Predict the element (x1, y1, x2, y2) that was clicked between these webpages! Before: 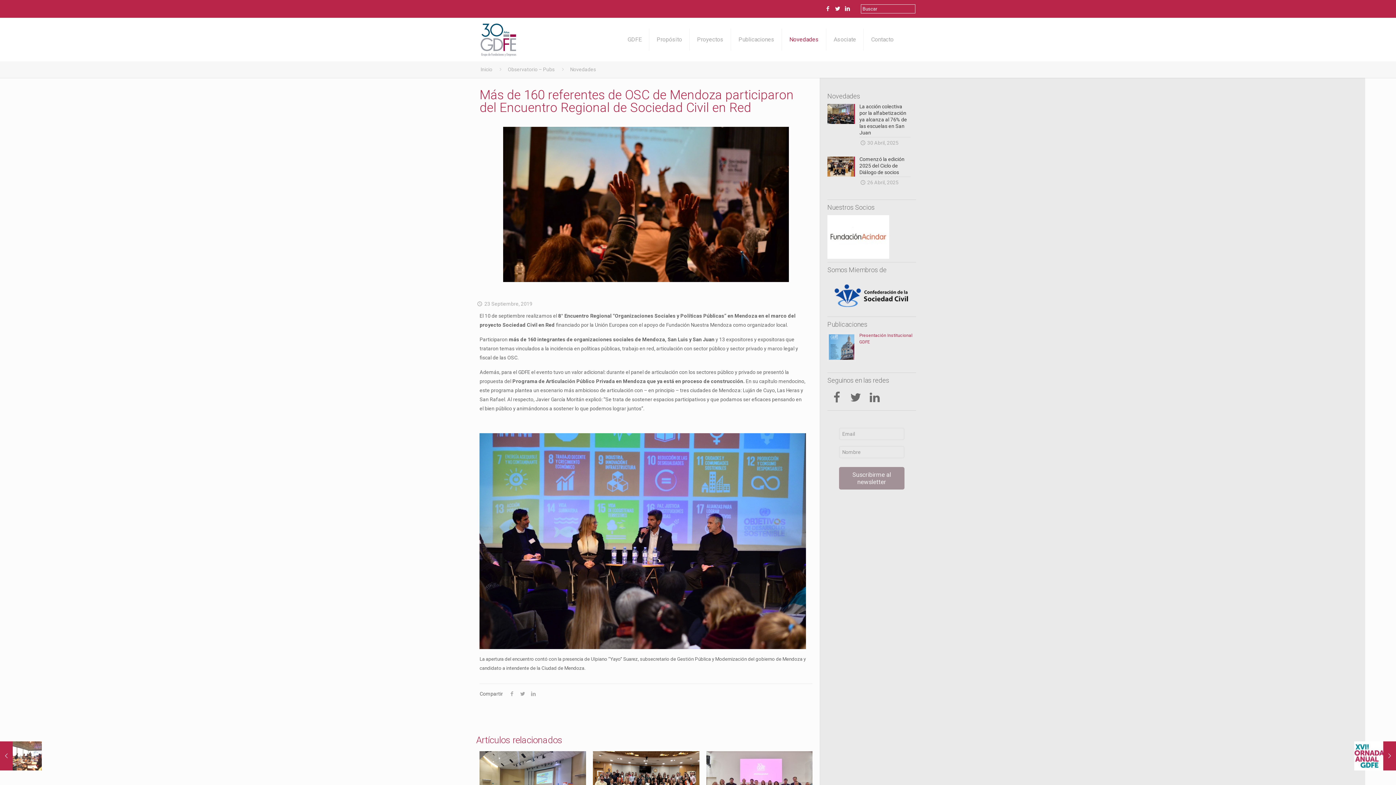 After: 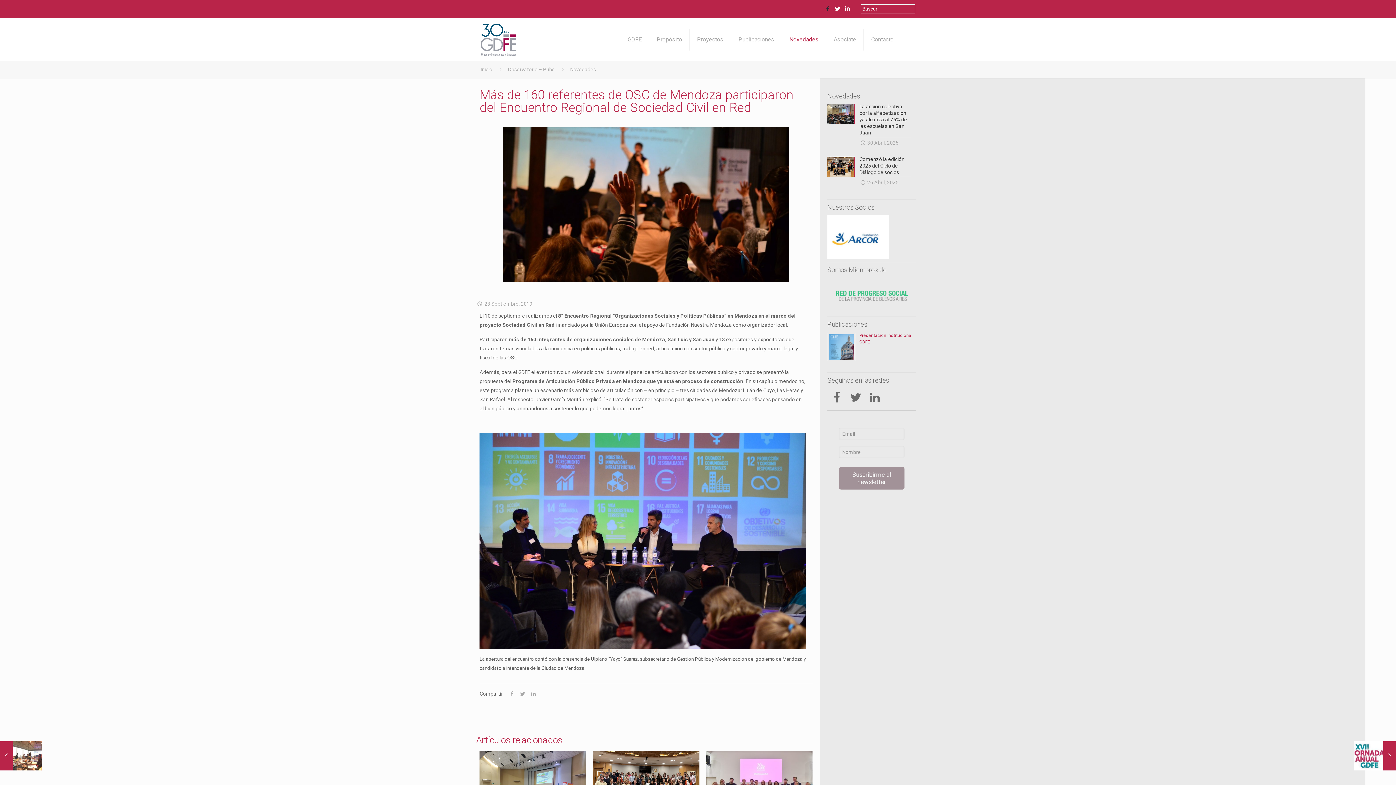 Action: bbox: (824, 5, 831, 12)